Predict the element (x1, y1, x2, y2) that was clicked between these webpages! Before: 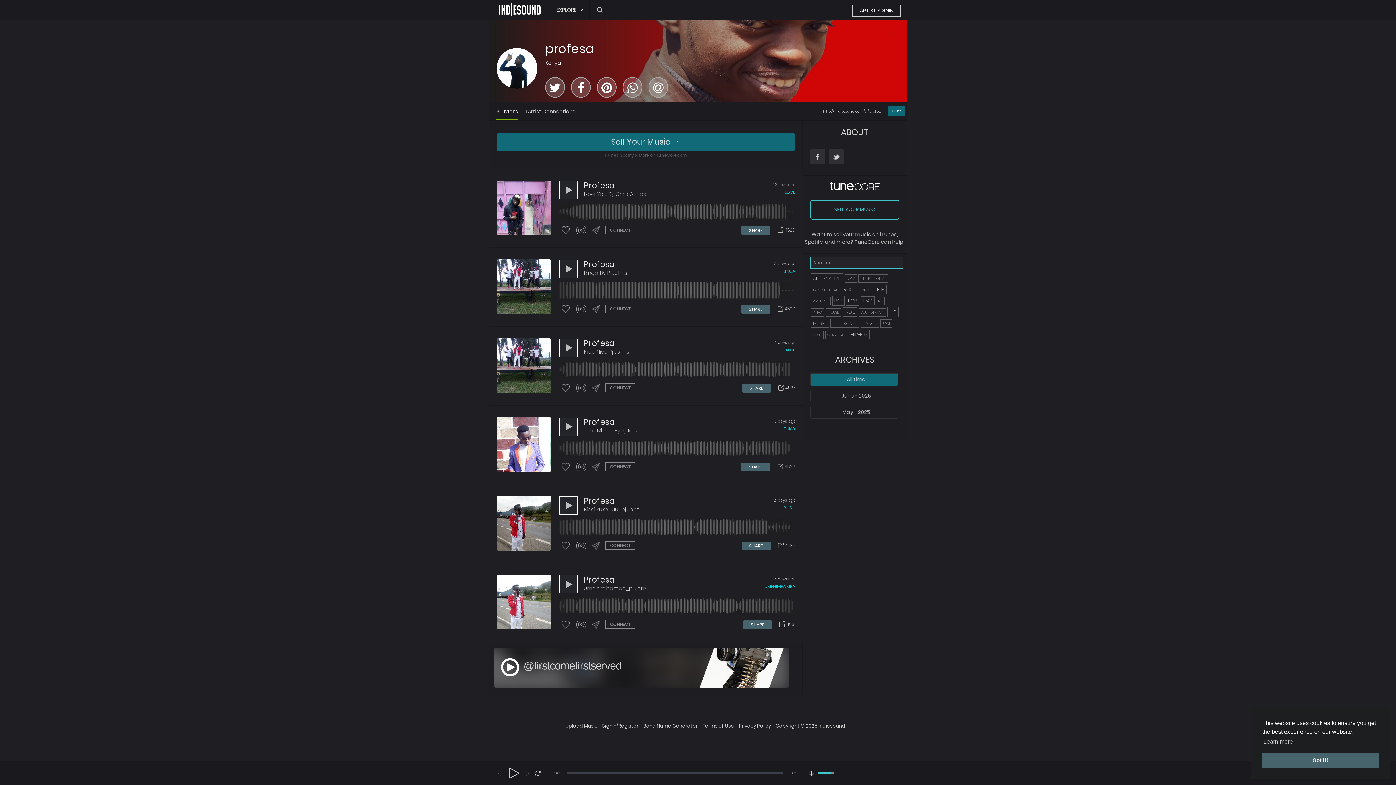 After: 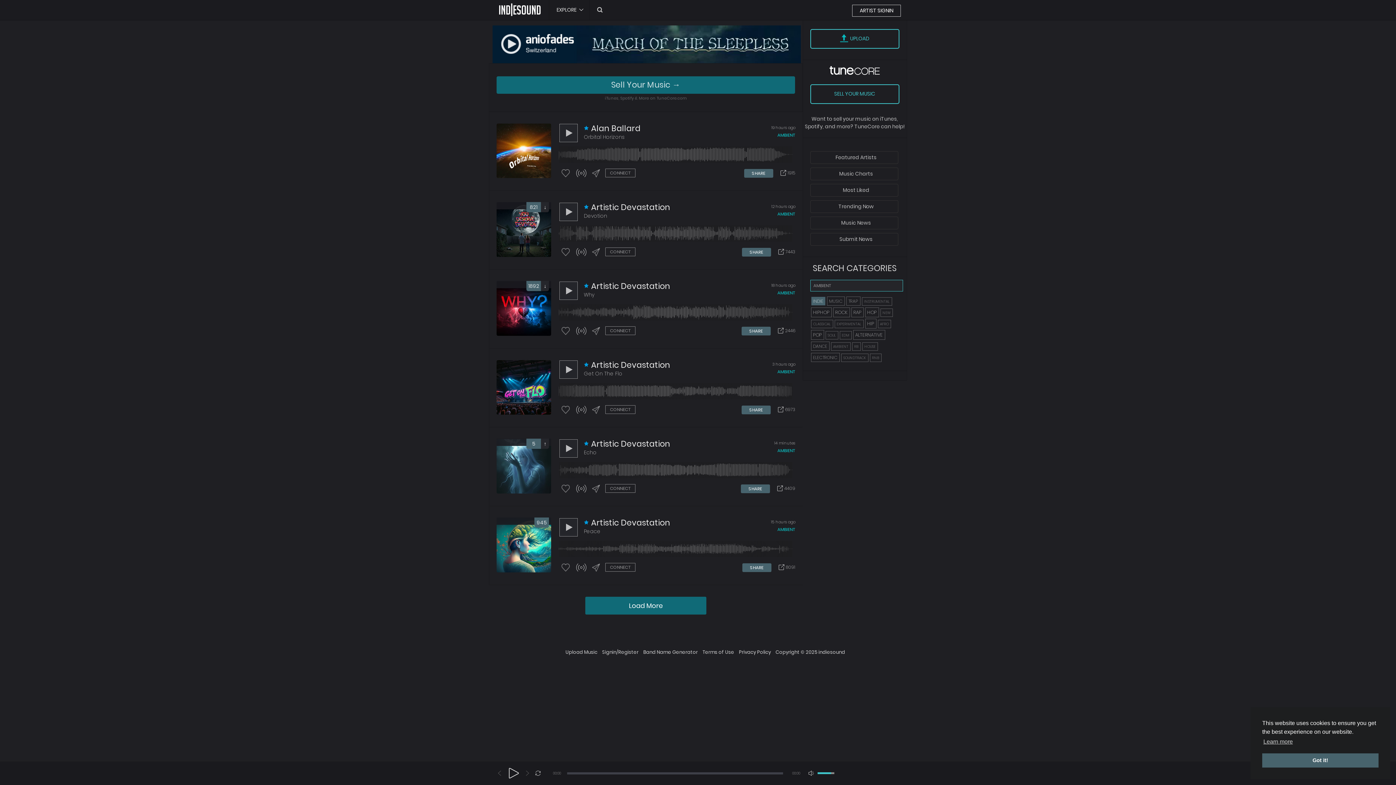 Action: label: AMBIENT bbox: (811, 297, 830, 305)